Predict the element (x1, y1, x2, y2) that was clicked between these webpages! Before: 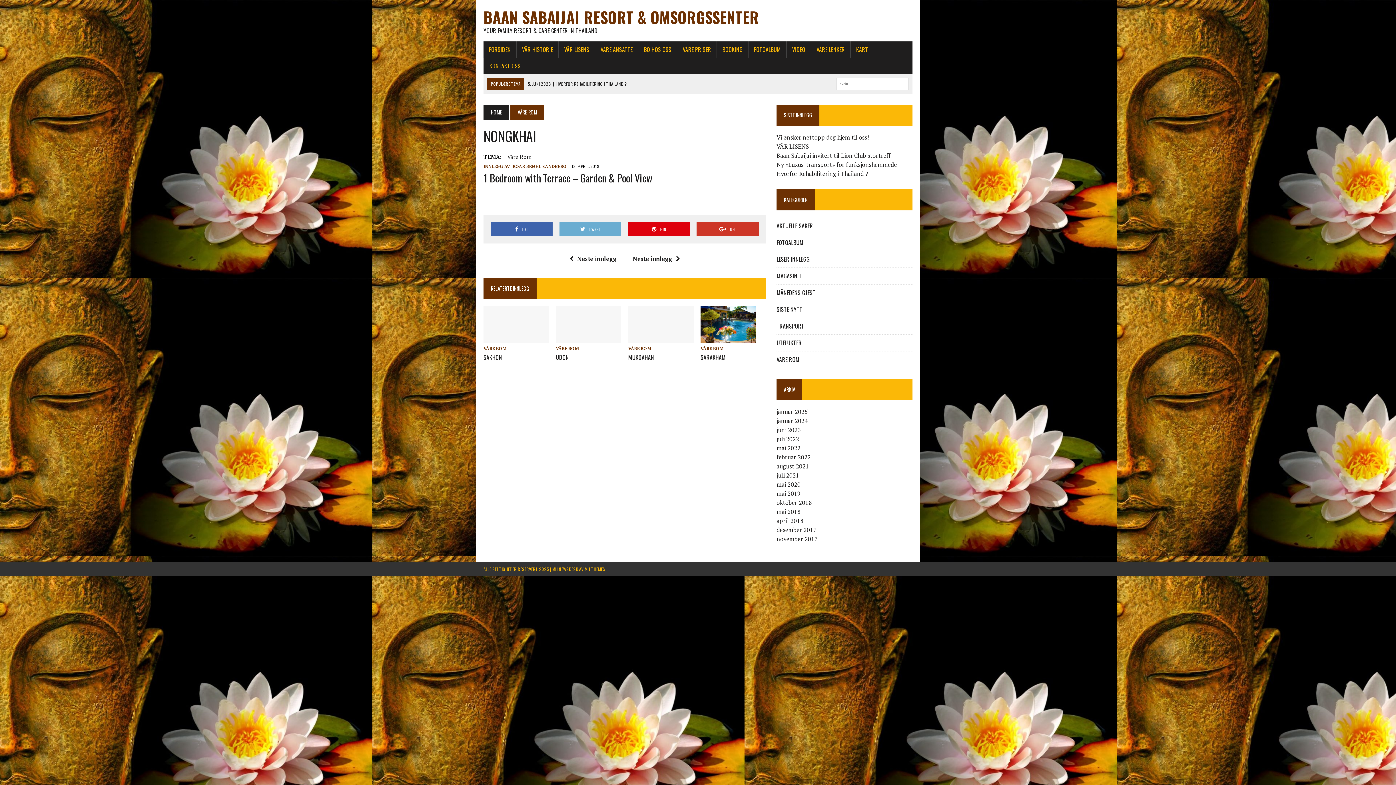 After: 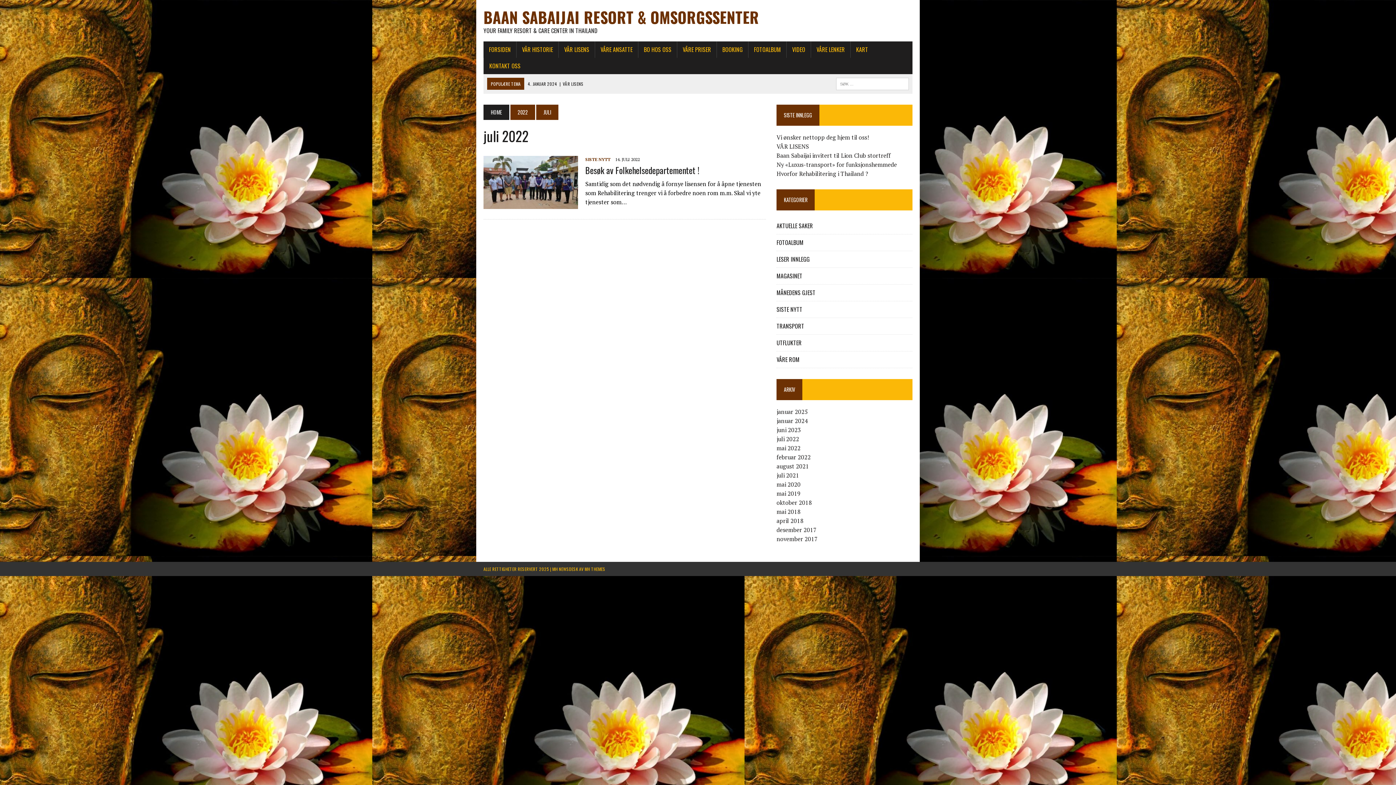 Action: bbox: (776, 435, 799, 443) label: juli 2022